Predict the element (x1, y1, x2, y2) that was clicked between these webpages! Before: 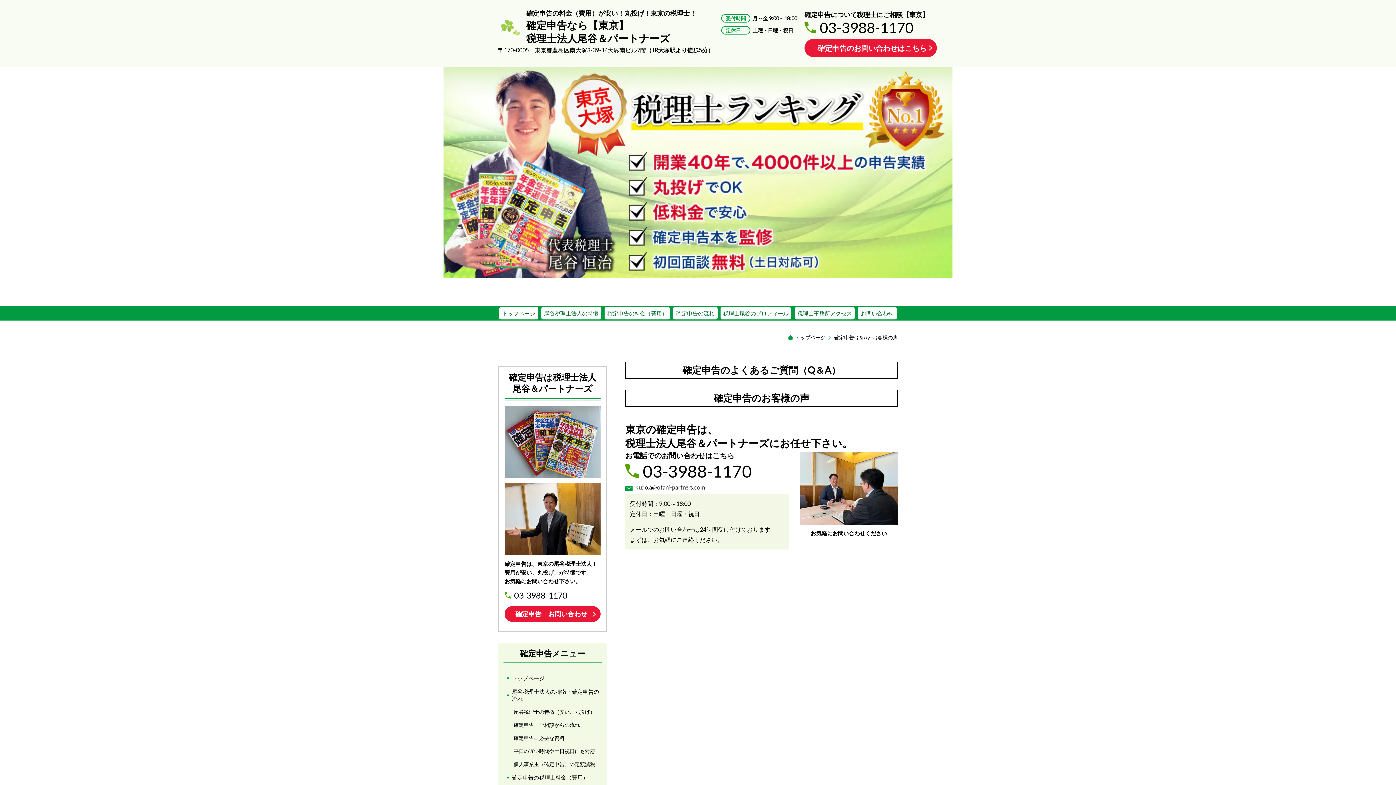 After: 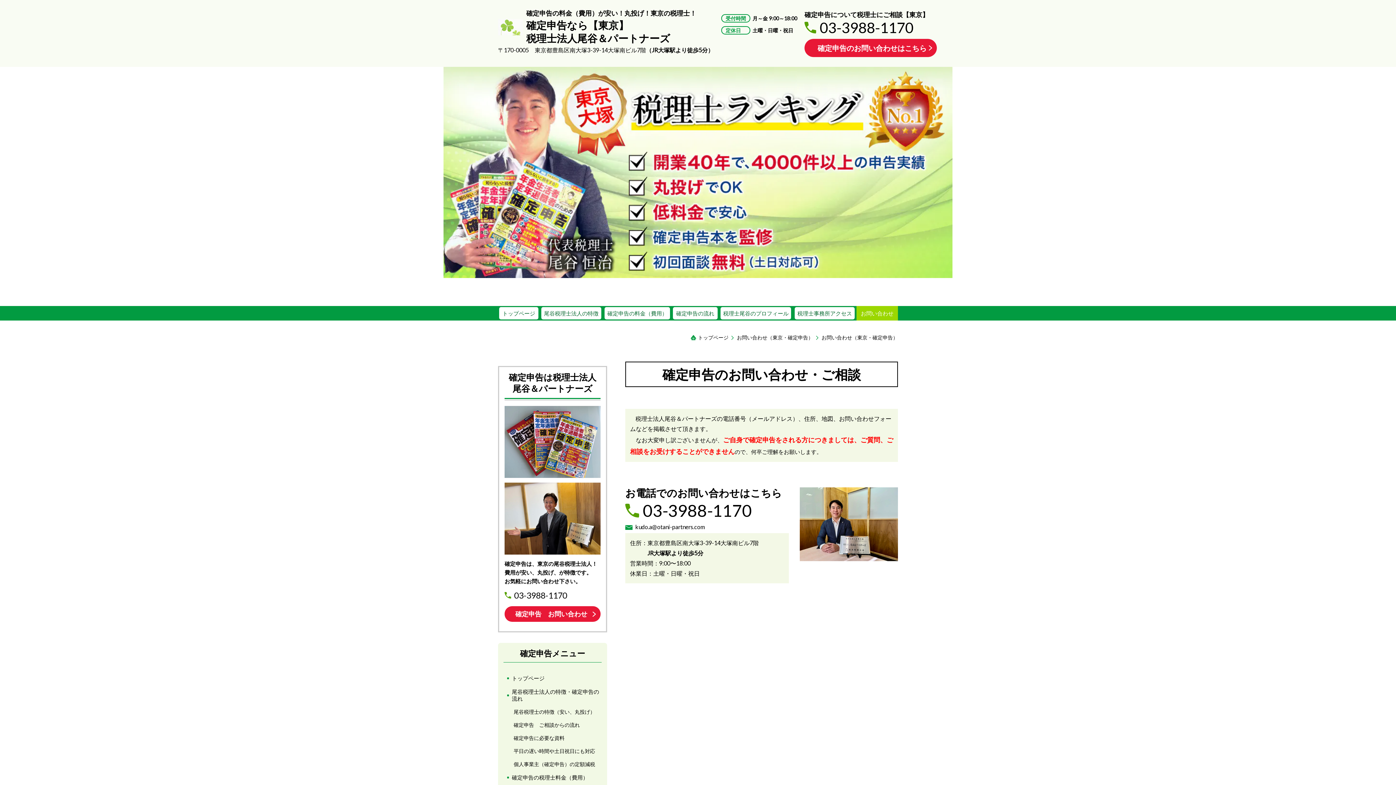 Action: label: 　確定申告のお問い合わせはこちら bbox: (804, 38, 937, 57)